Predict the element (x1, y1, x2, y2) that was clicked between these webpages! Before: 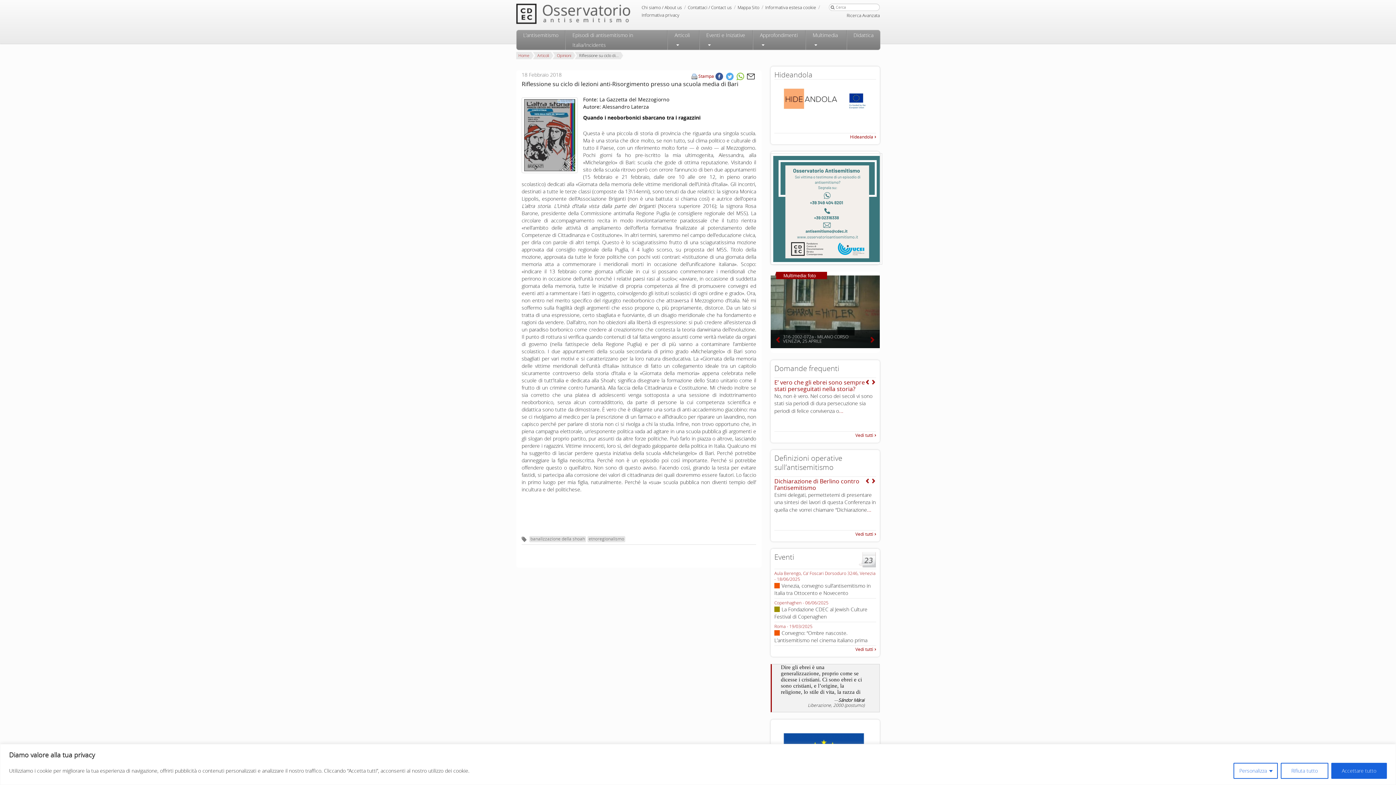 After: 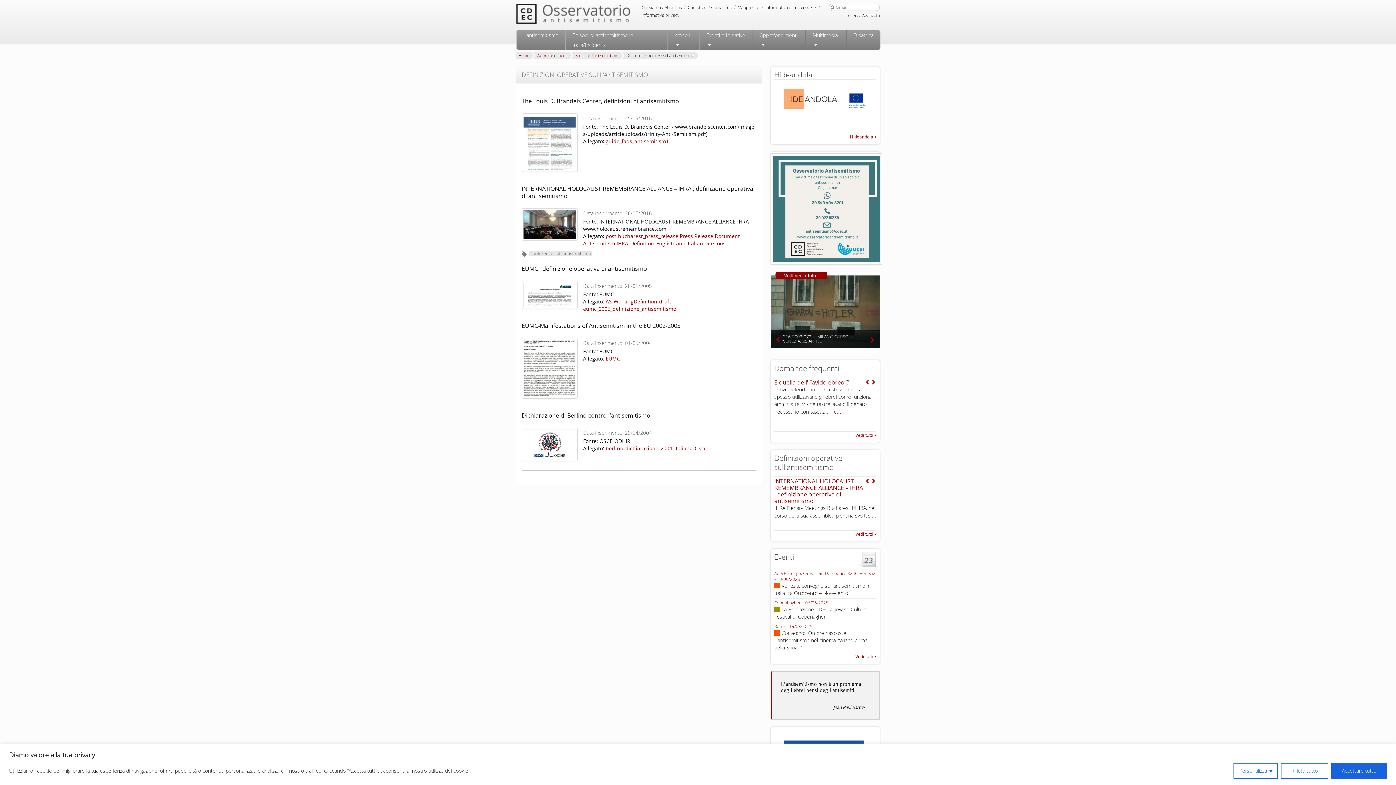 Action: bbox: (867, 506, 871, 513) label: ...